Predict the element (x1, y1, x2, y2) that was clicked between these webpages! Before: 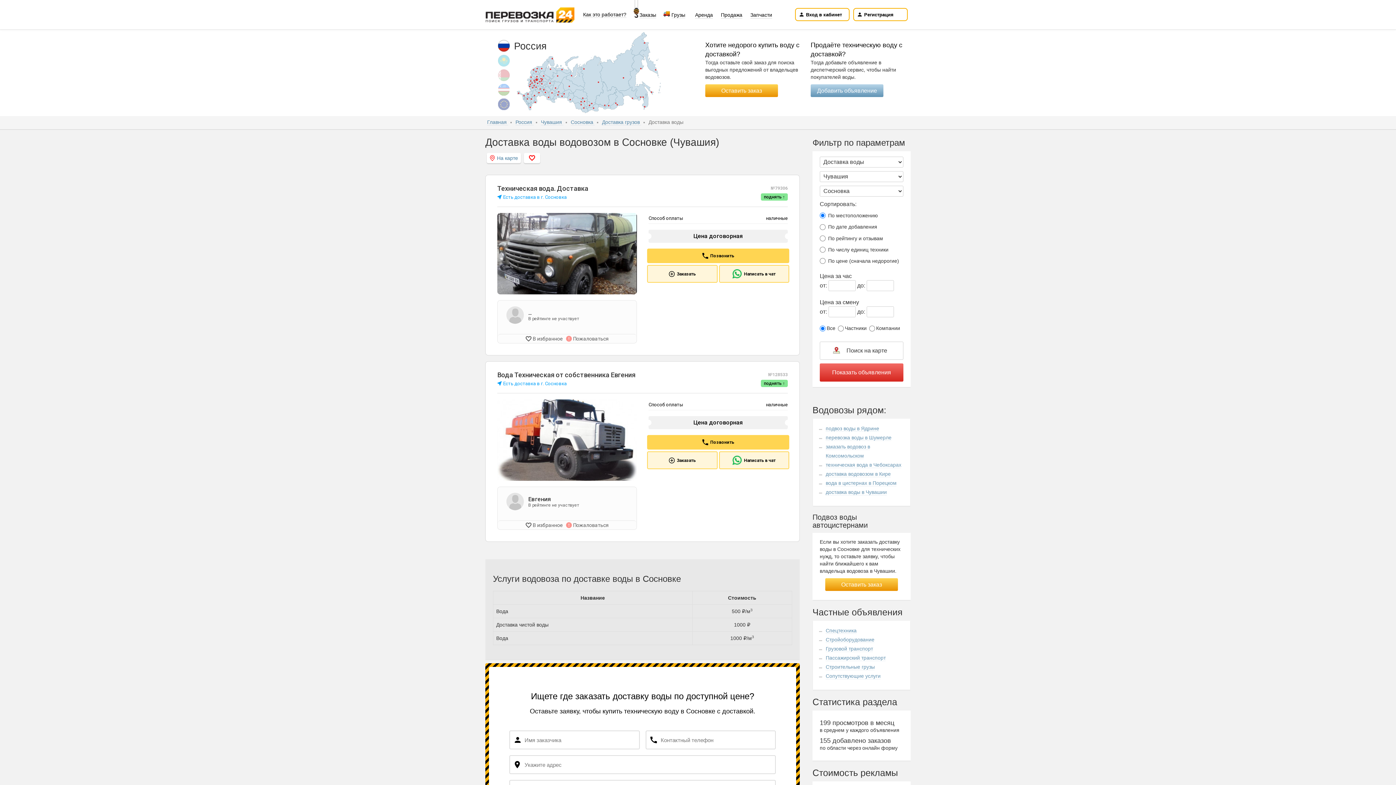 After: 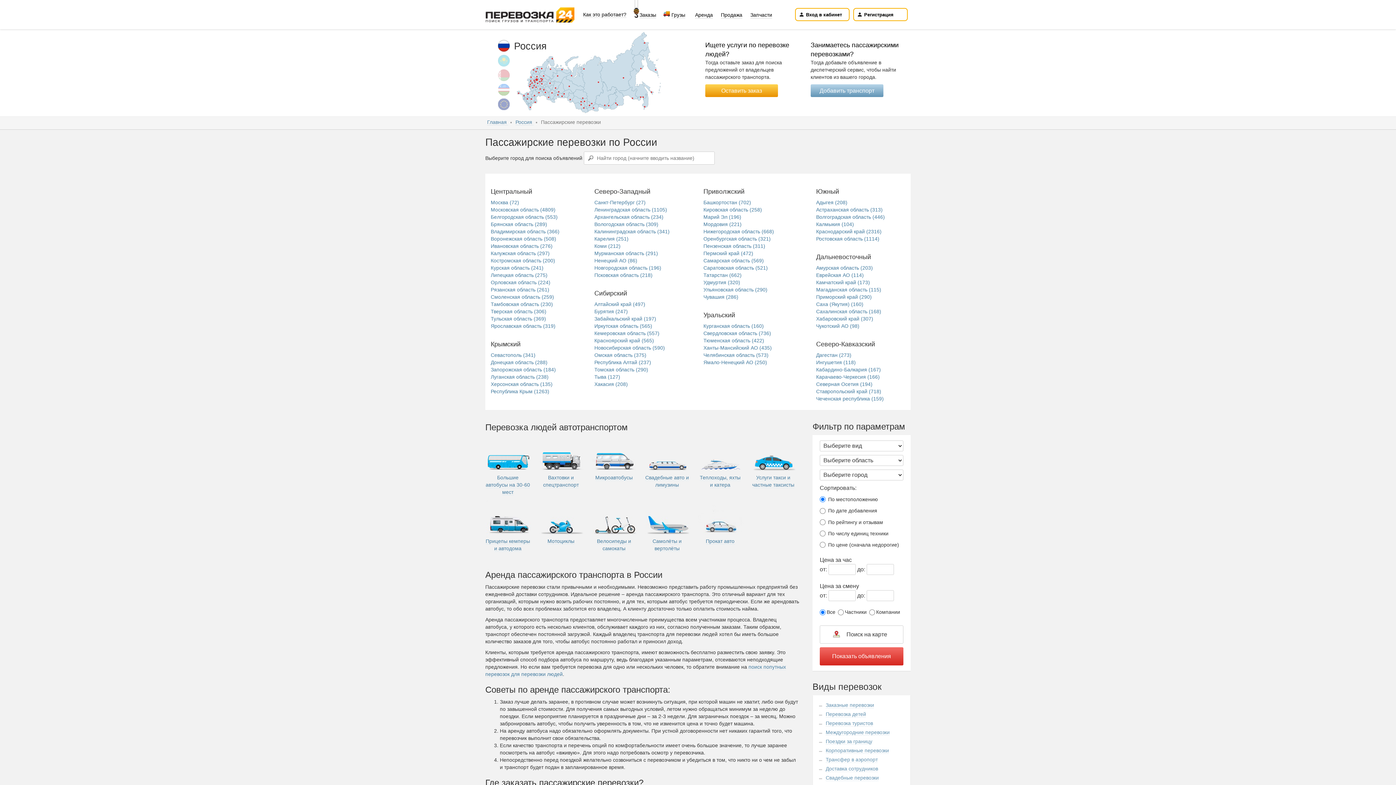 Action: label: Пассажирский транспорт bbox: (825, 655, 885, 661)